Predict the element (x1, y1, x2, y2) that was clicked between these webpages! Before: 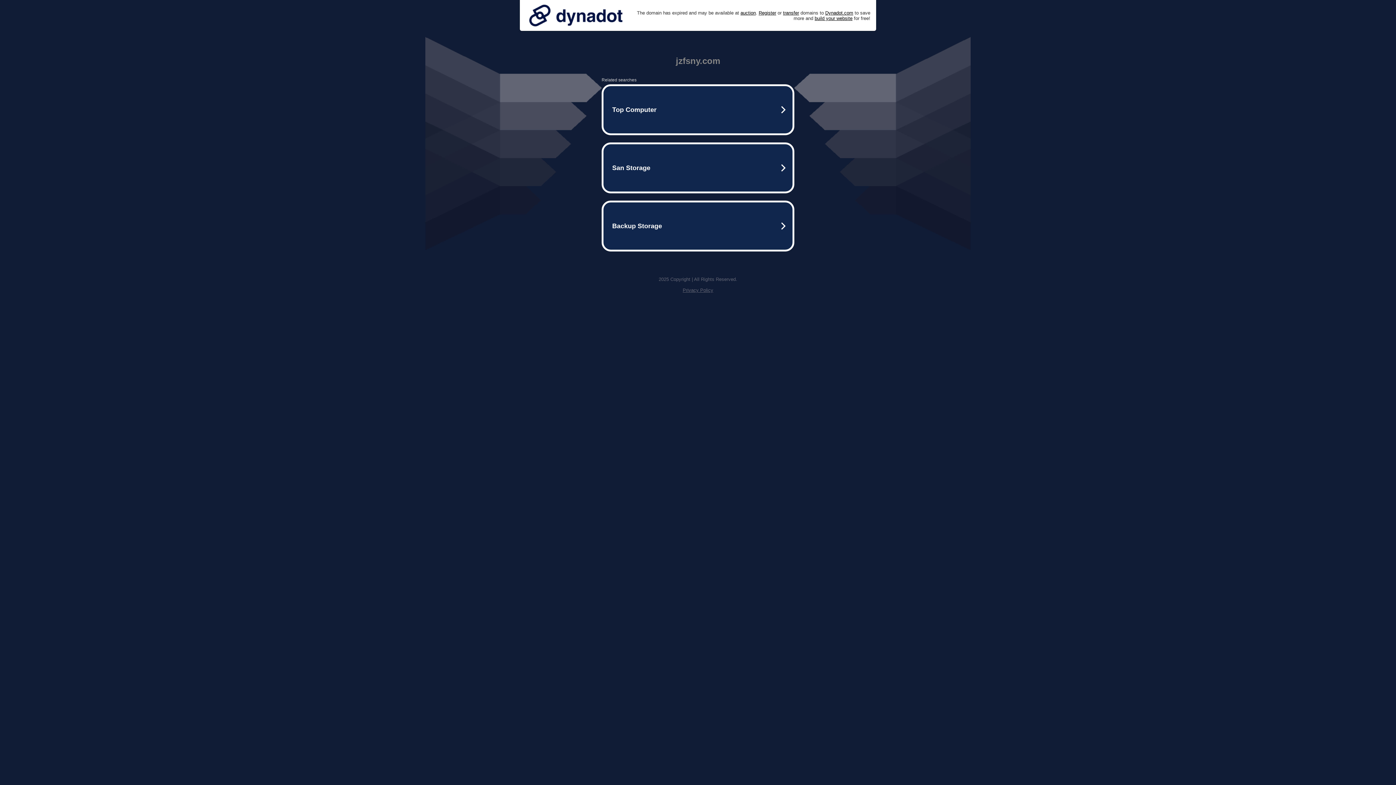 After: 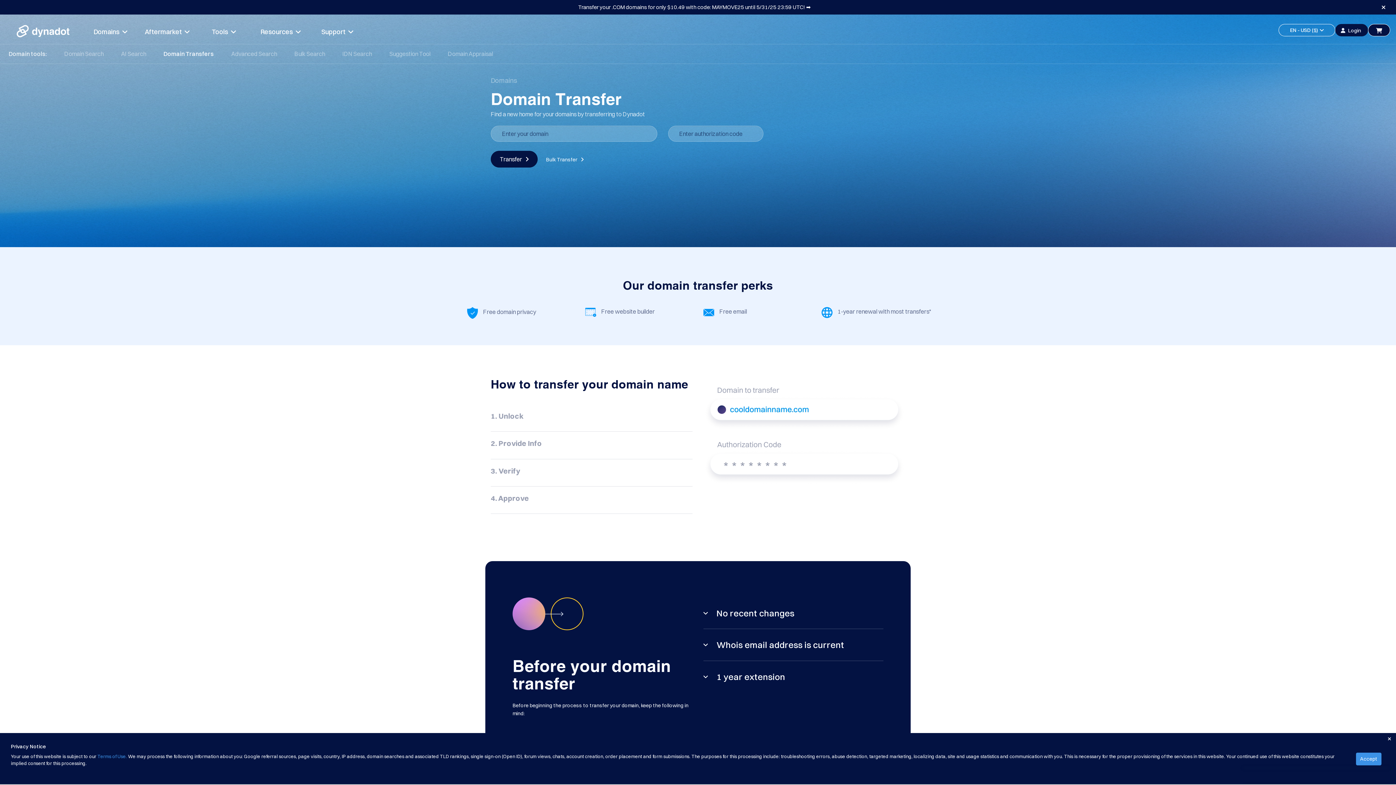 Action: label: transfer bbox: (783, 10, 799, 15)